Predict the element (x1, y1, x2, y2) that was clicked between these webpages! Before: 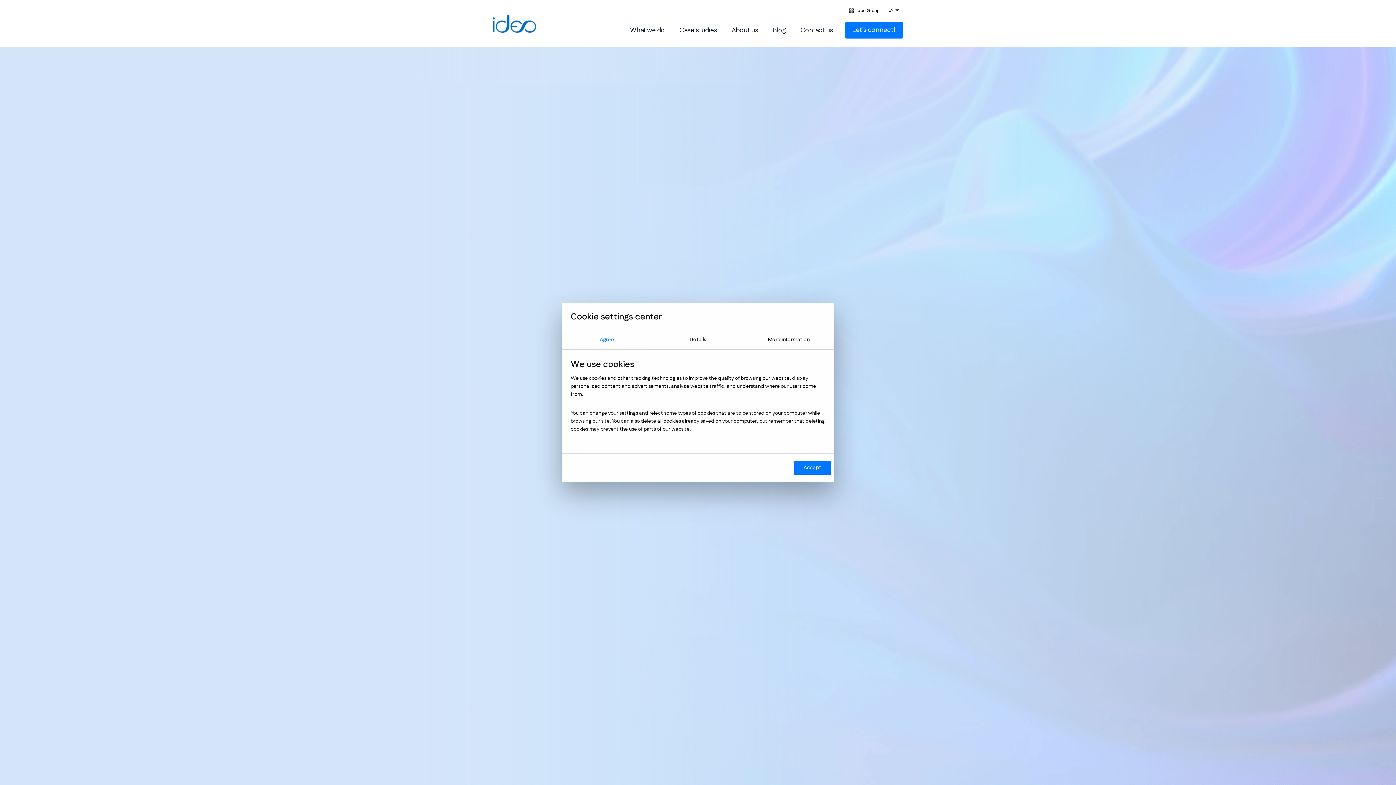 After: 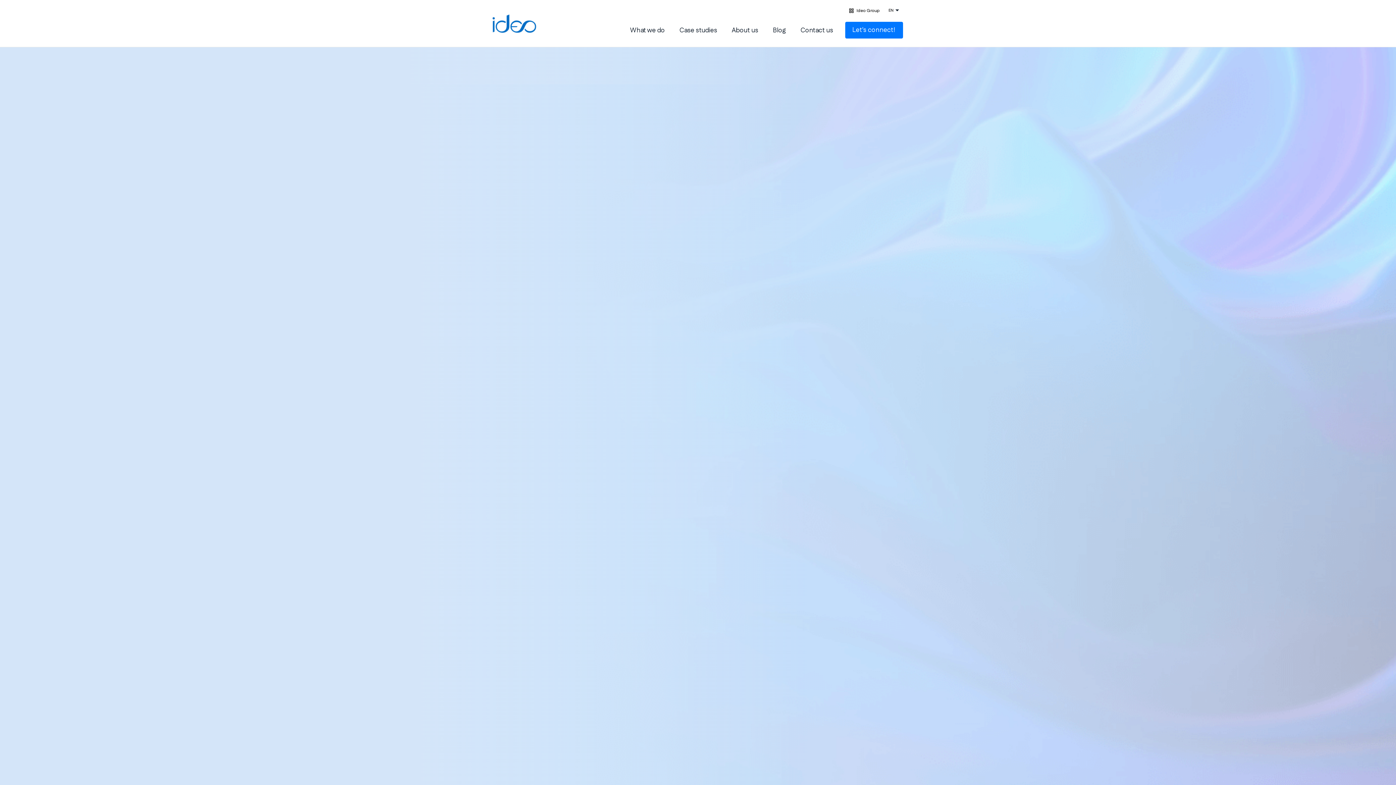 Action: bbox: (794, 461, 830, 474) label: Accept